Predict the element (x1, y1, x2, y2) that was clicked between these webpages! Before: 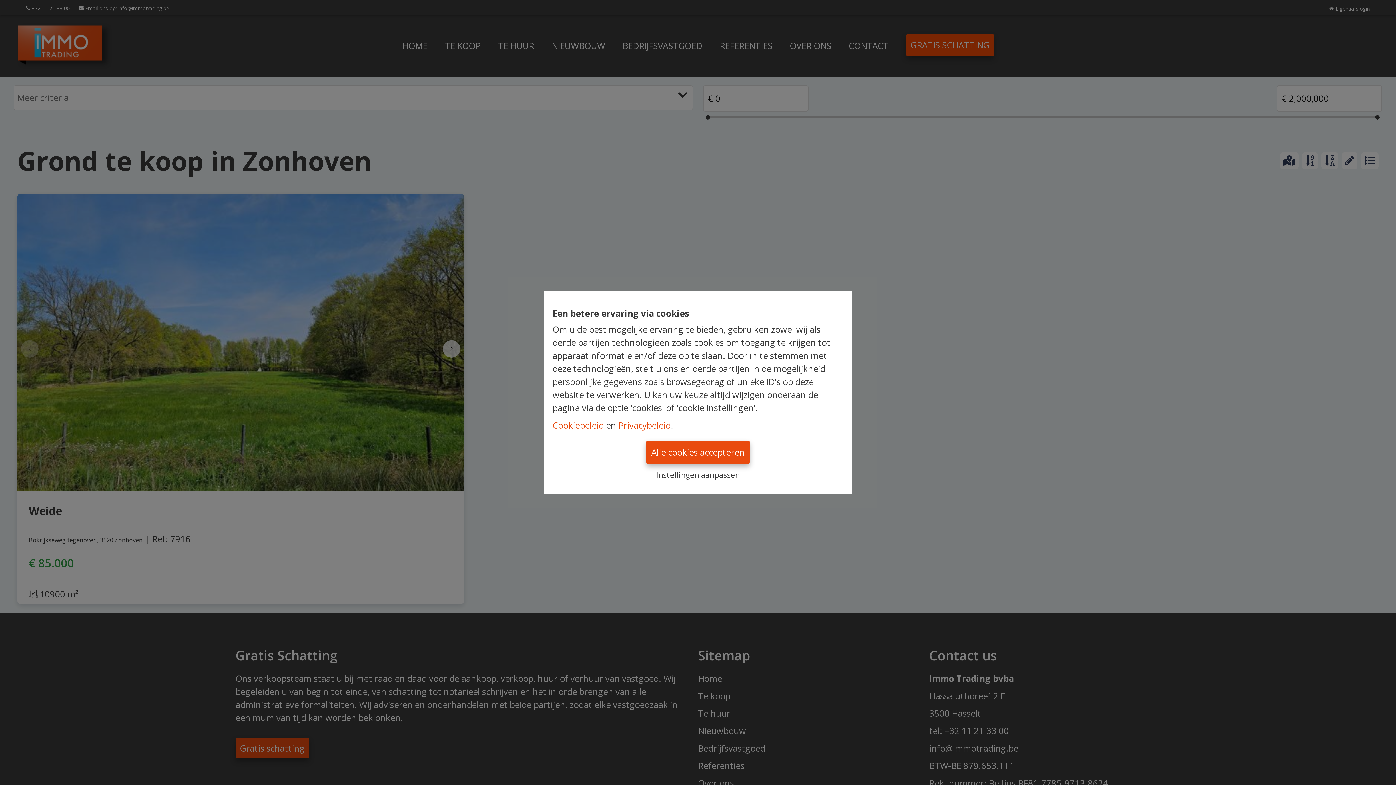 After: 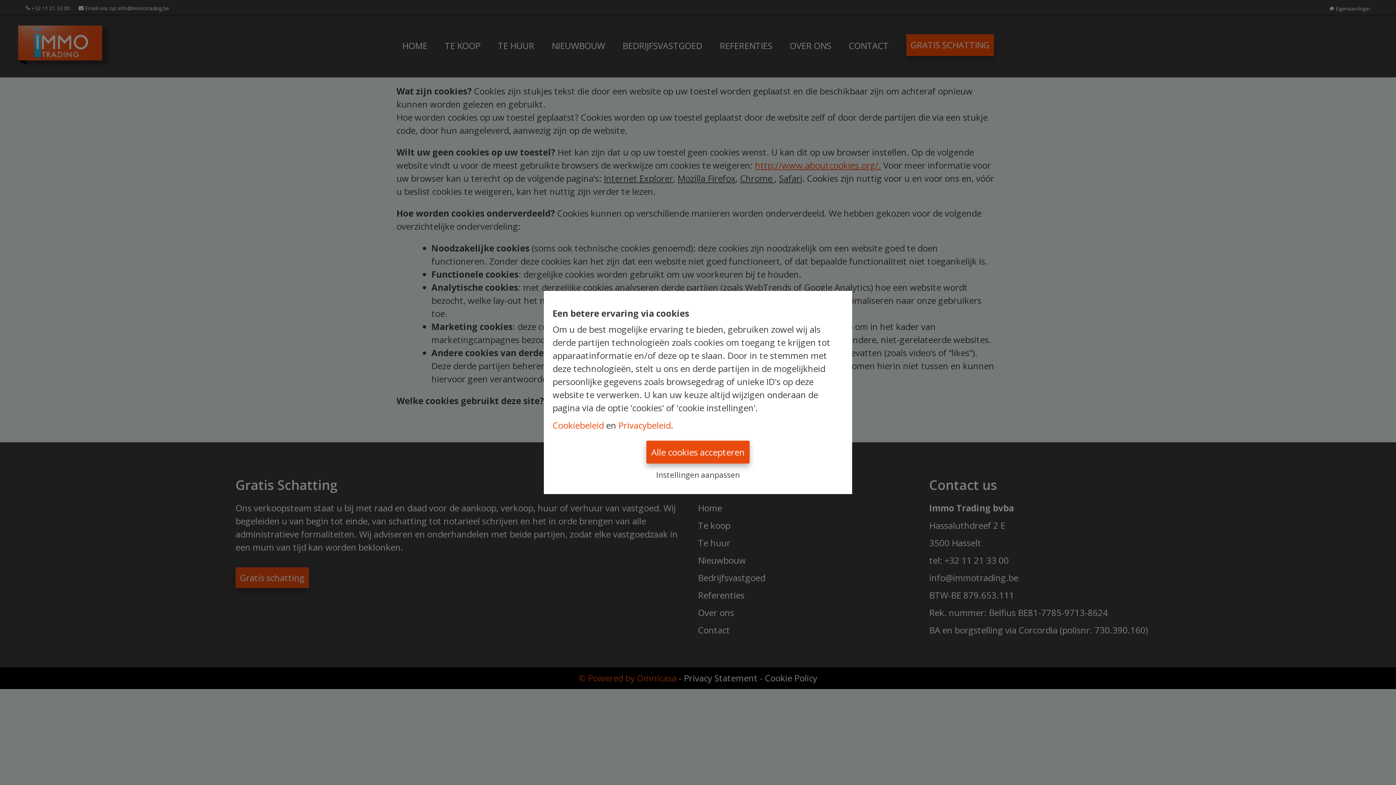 Action: label: Cookiebeleid bbox: (552, 419, 604, 431)